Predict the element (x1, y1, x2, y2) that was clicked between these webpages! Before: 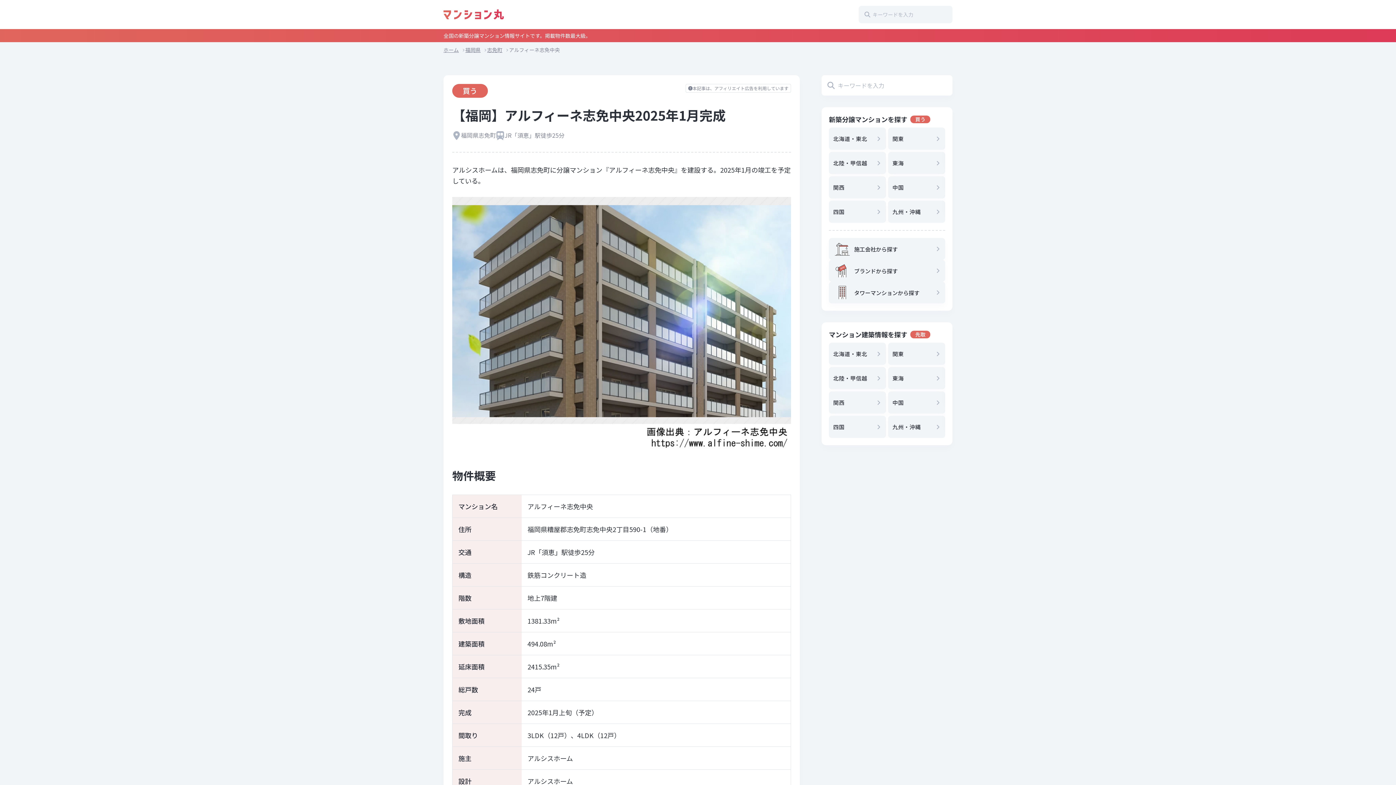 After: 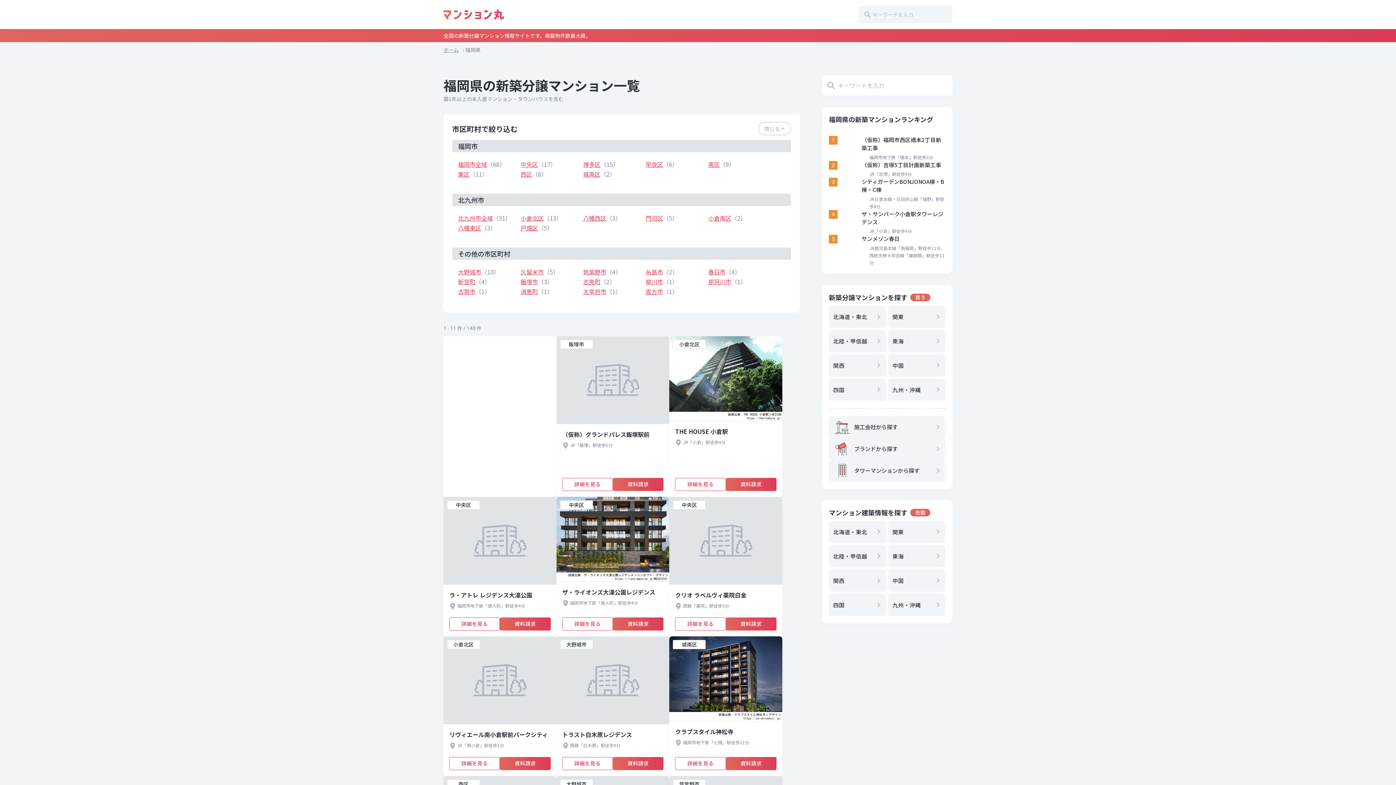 Action: label: 福岡県 bbox: (465, 46, 480, 53)